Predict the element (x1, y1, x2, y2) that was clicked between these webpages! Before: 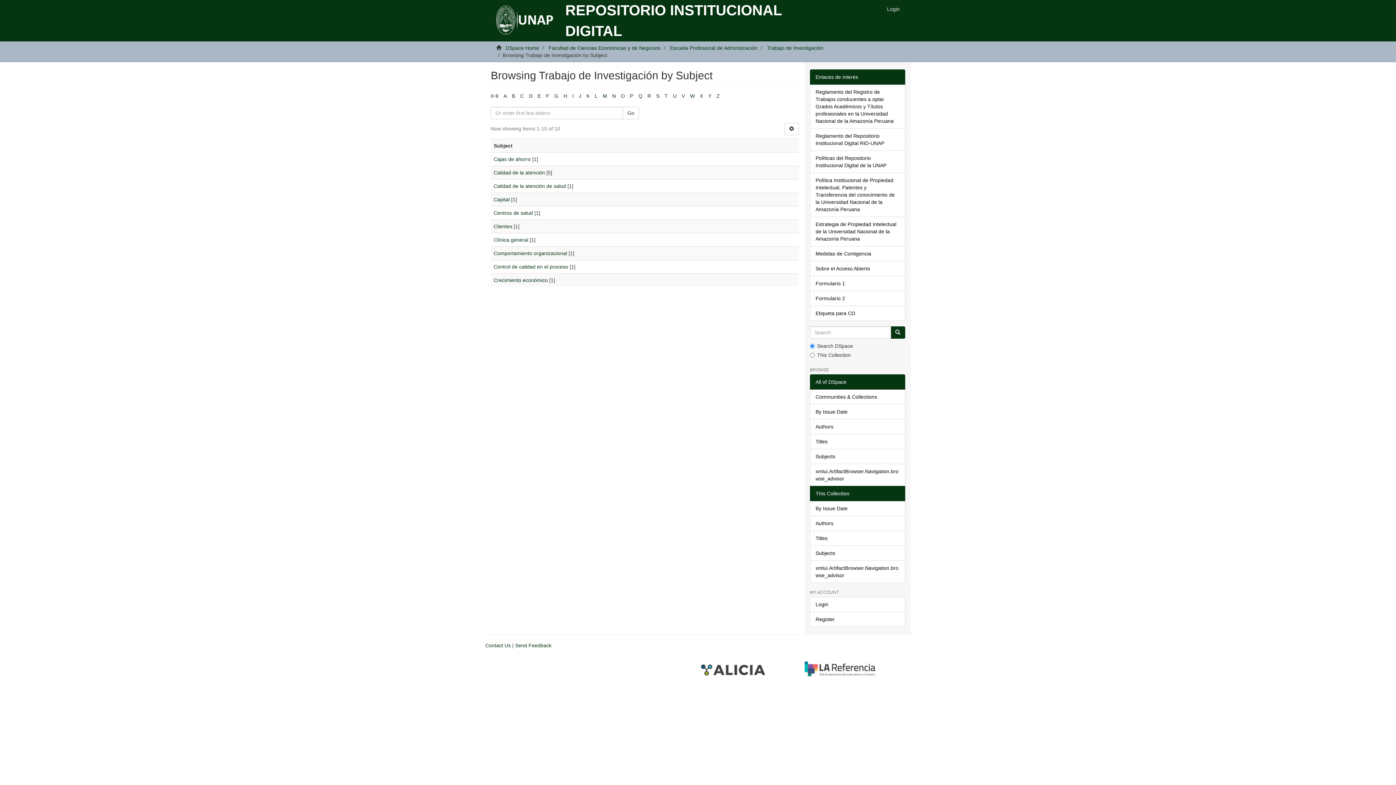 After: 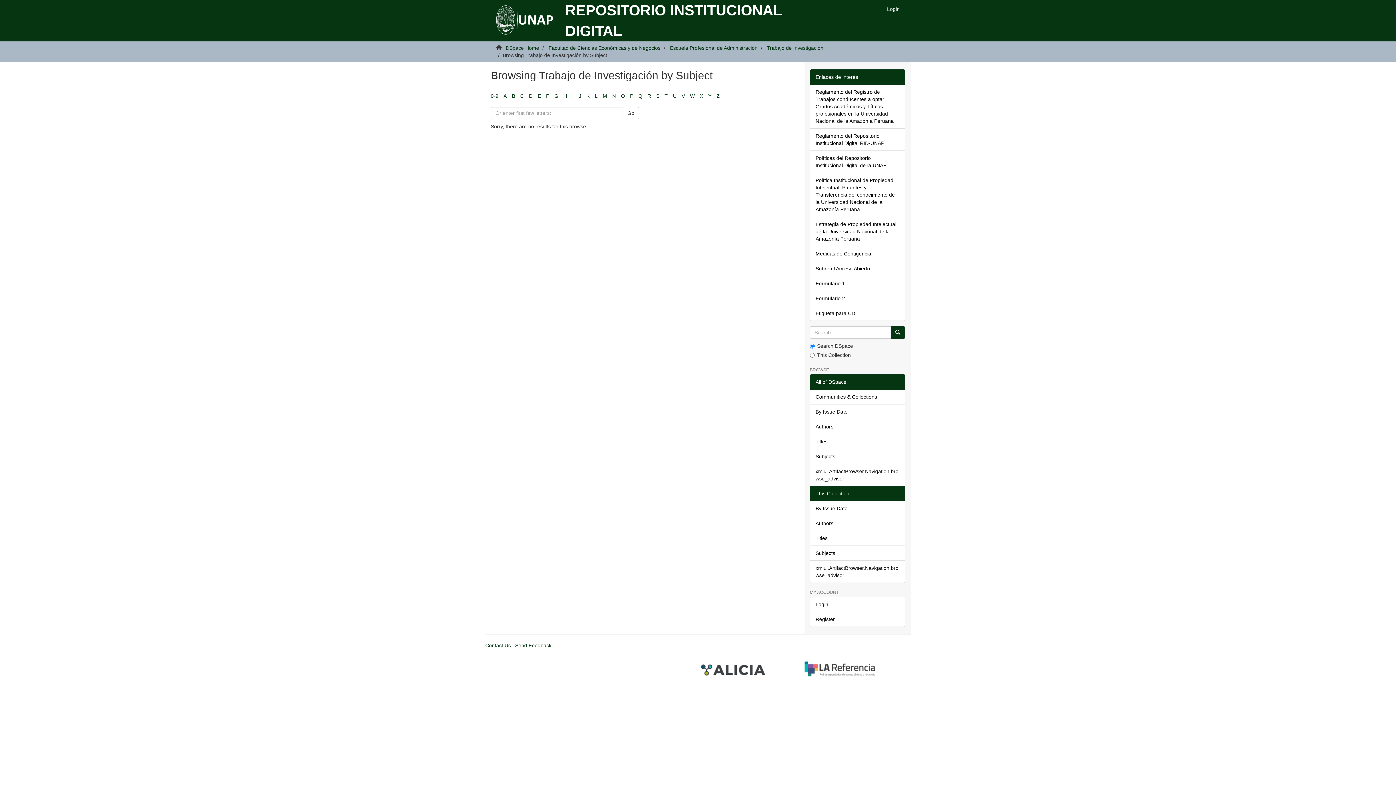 Action: bbox: (700, 93, 703, 98) label: X